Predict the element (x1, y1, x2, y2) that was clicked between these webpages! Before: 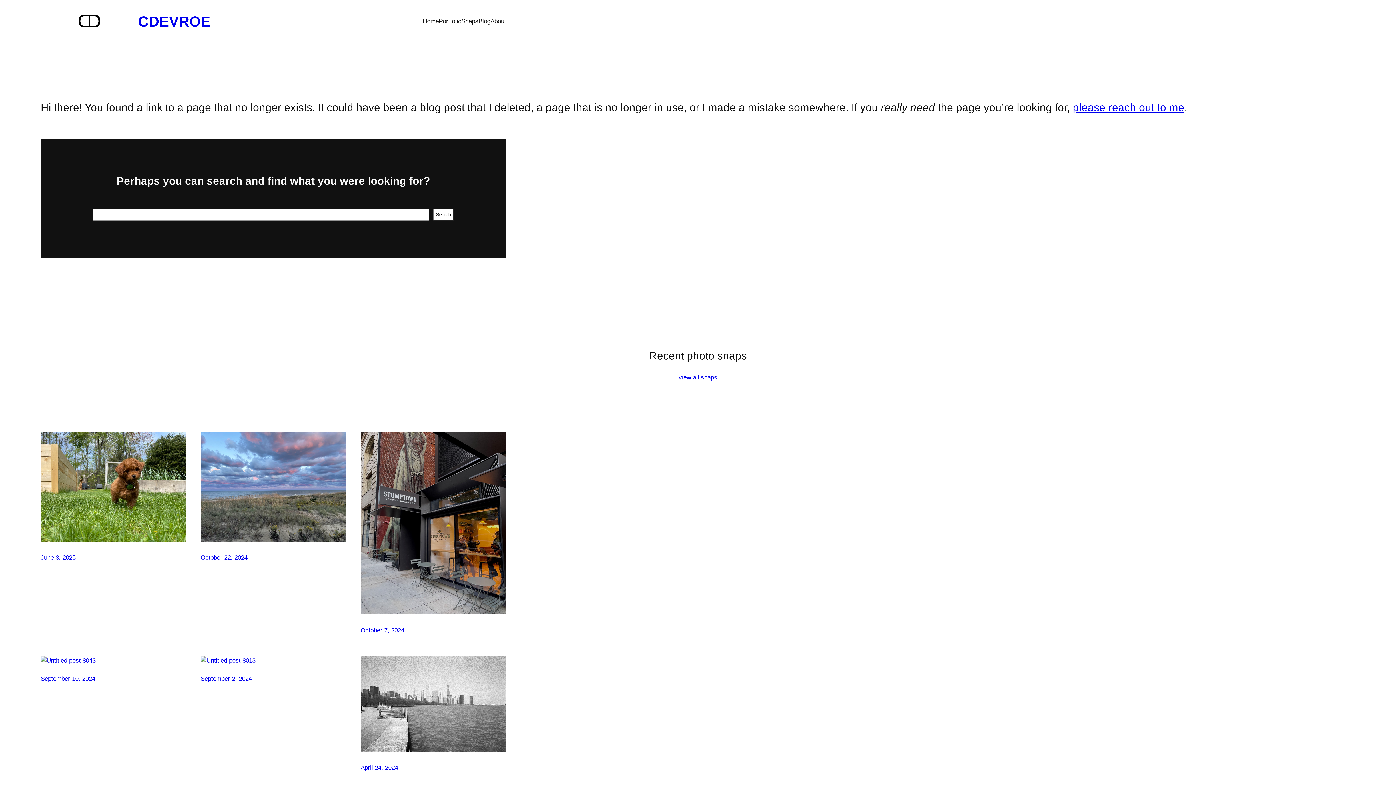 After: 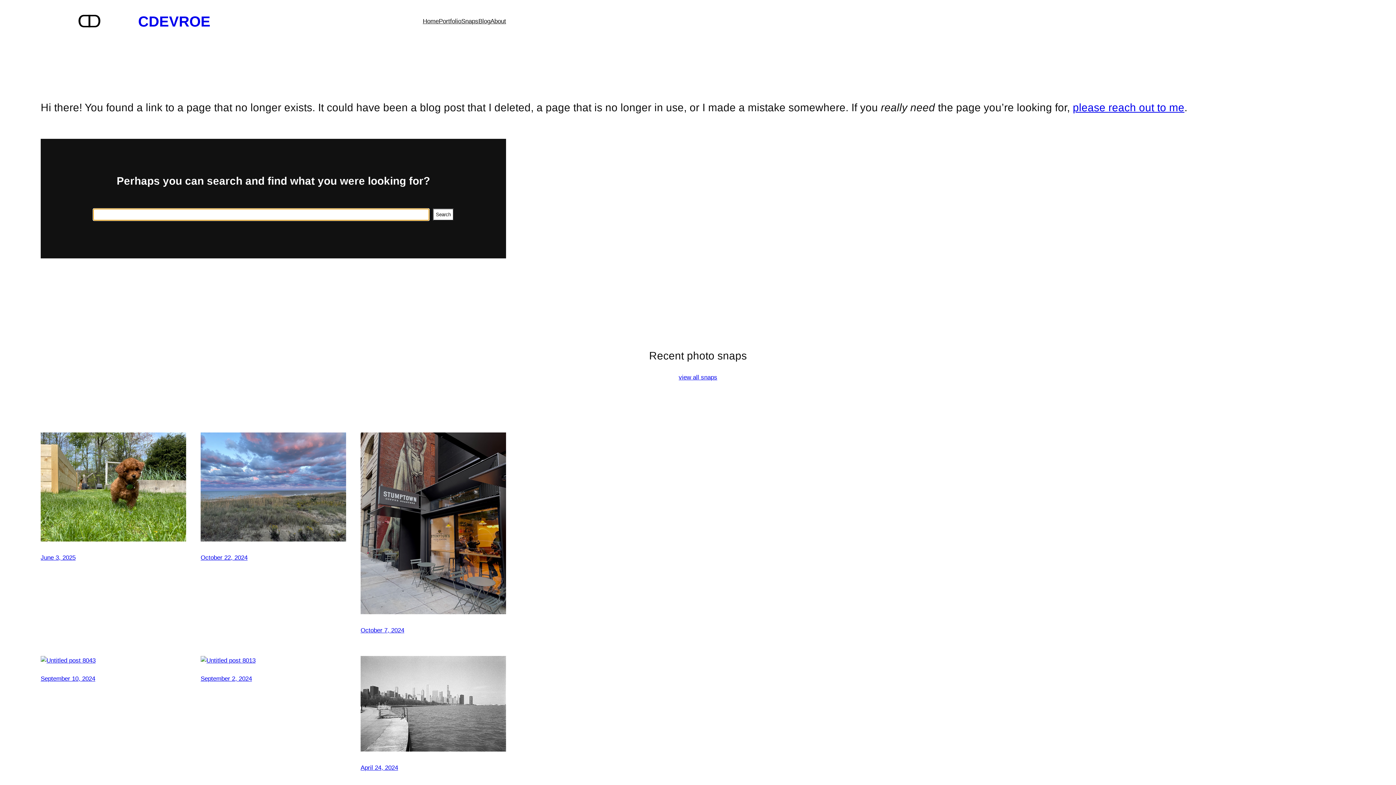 Action: bbox: (433, 208, 453, 220) label: Search